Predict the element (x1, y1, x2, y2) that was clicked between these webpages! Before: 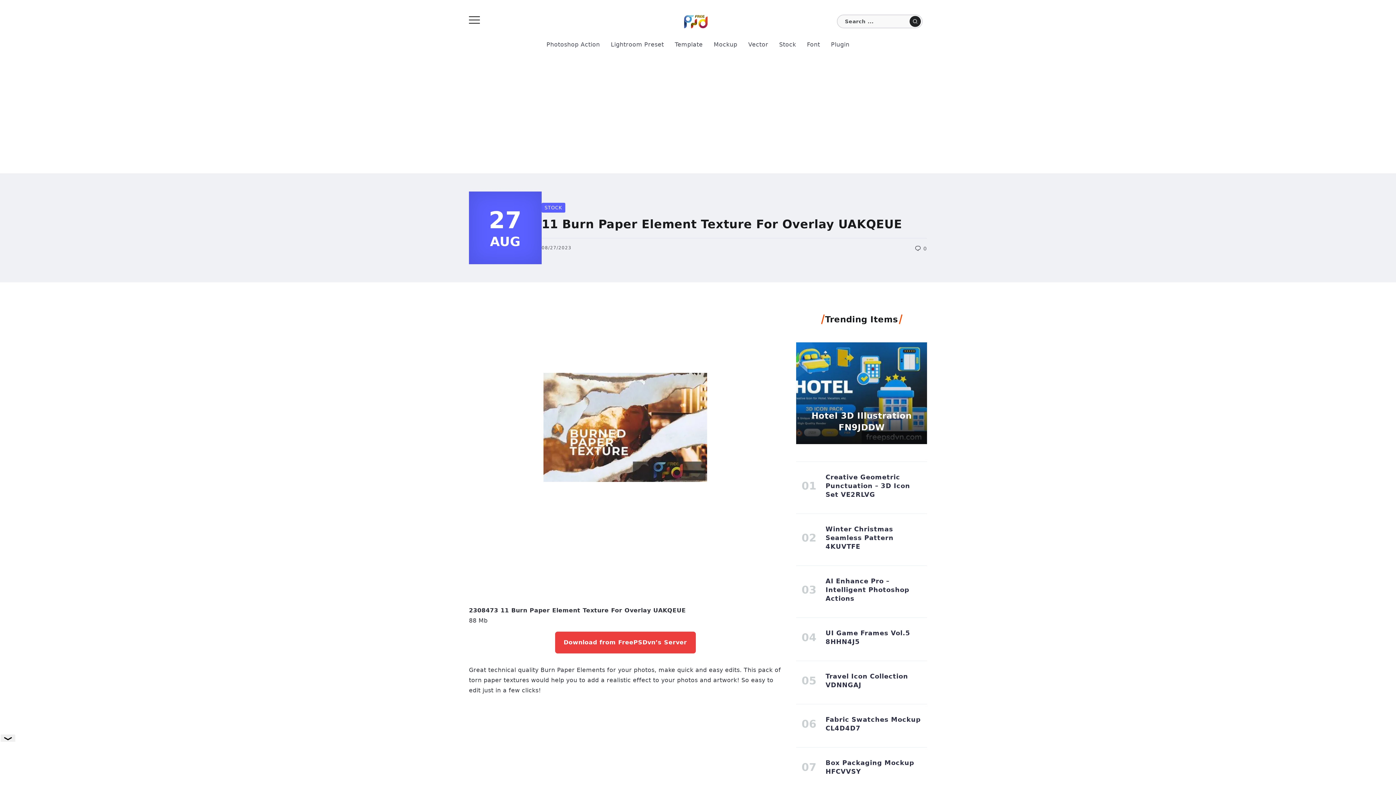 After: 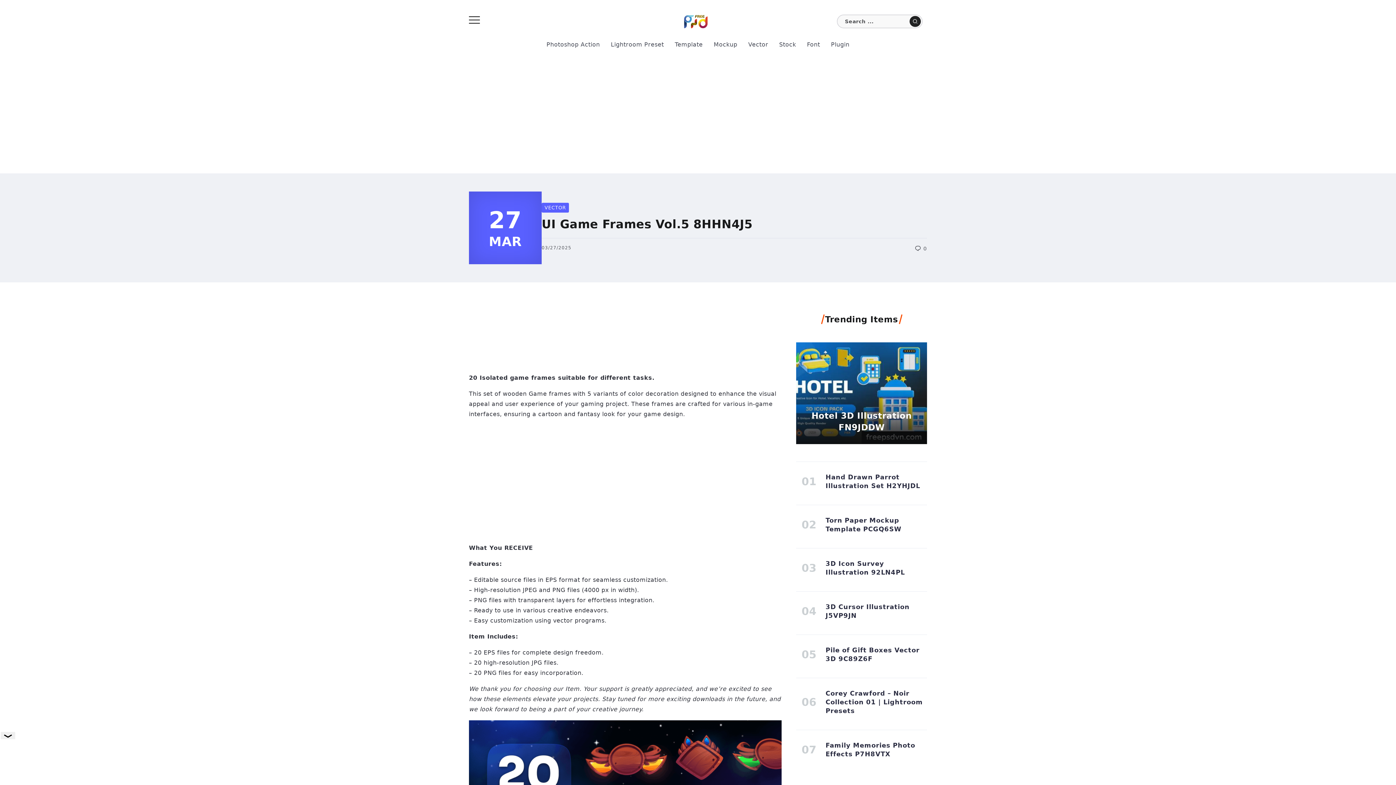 Action: bbox: (825, 628, 910, 646) label: UI Game Frames Vol.5 8HHN4J5